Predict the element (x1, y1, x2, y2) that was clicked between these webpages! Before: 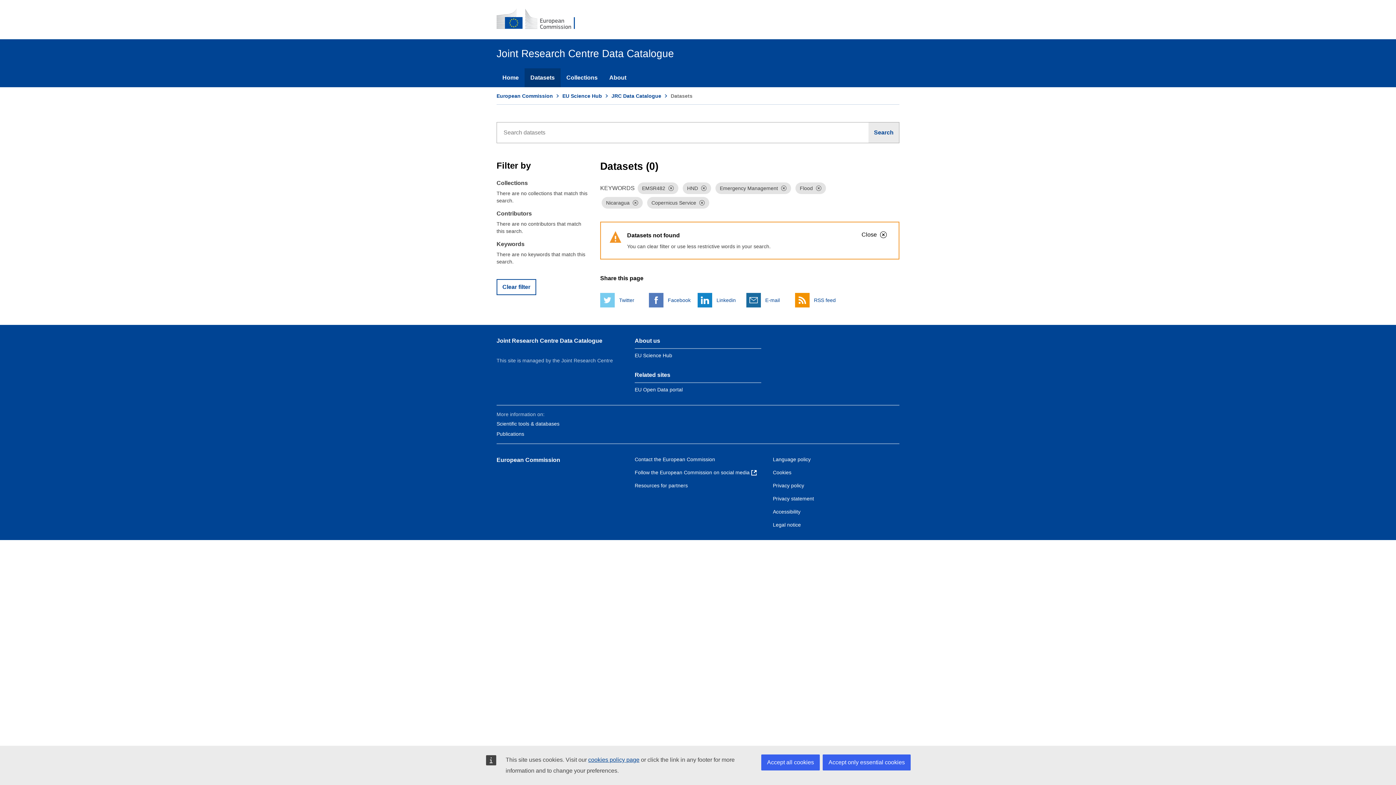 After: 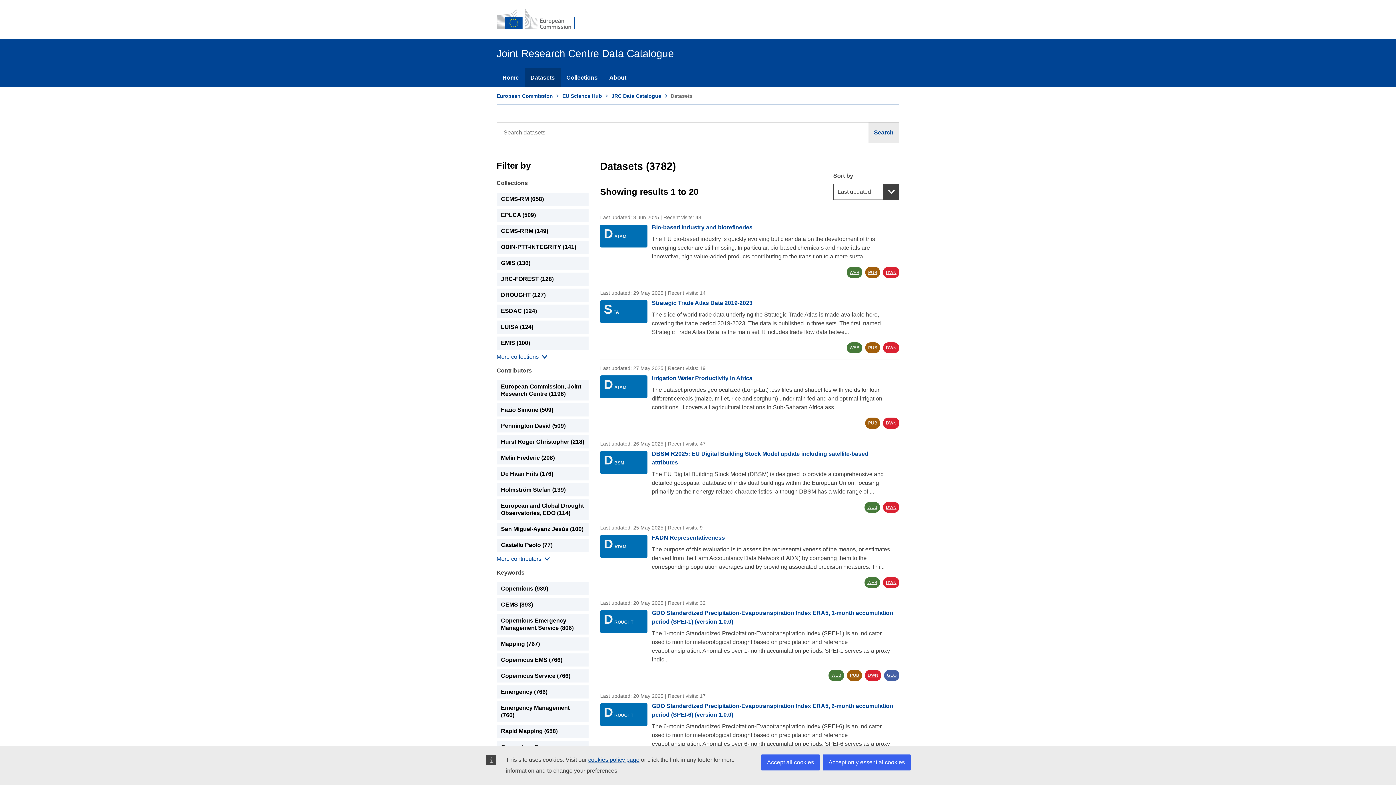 Action: bbox: (496, 279, 536, 295) label: Clear filter